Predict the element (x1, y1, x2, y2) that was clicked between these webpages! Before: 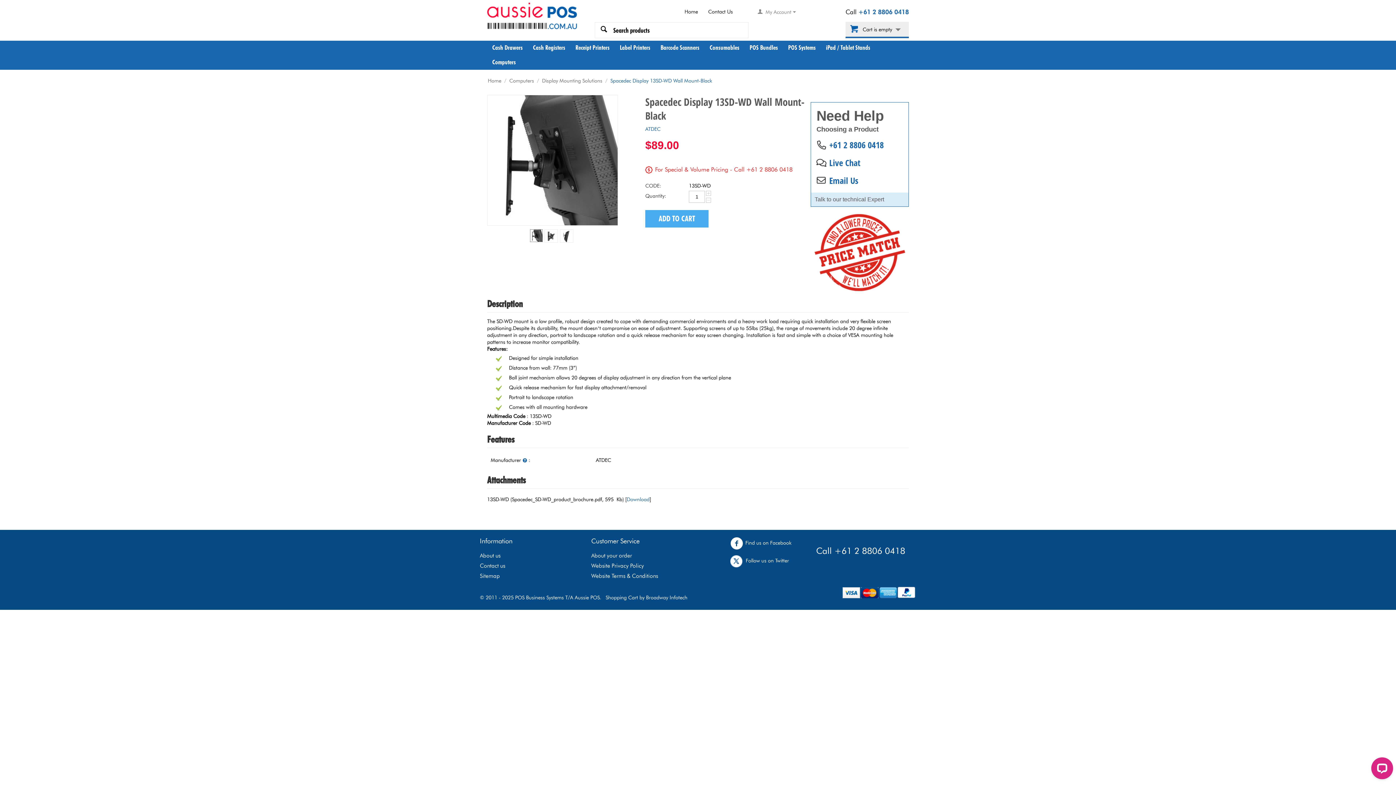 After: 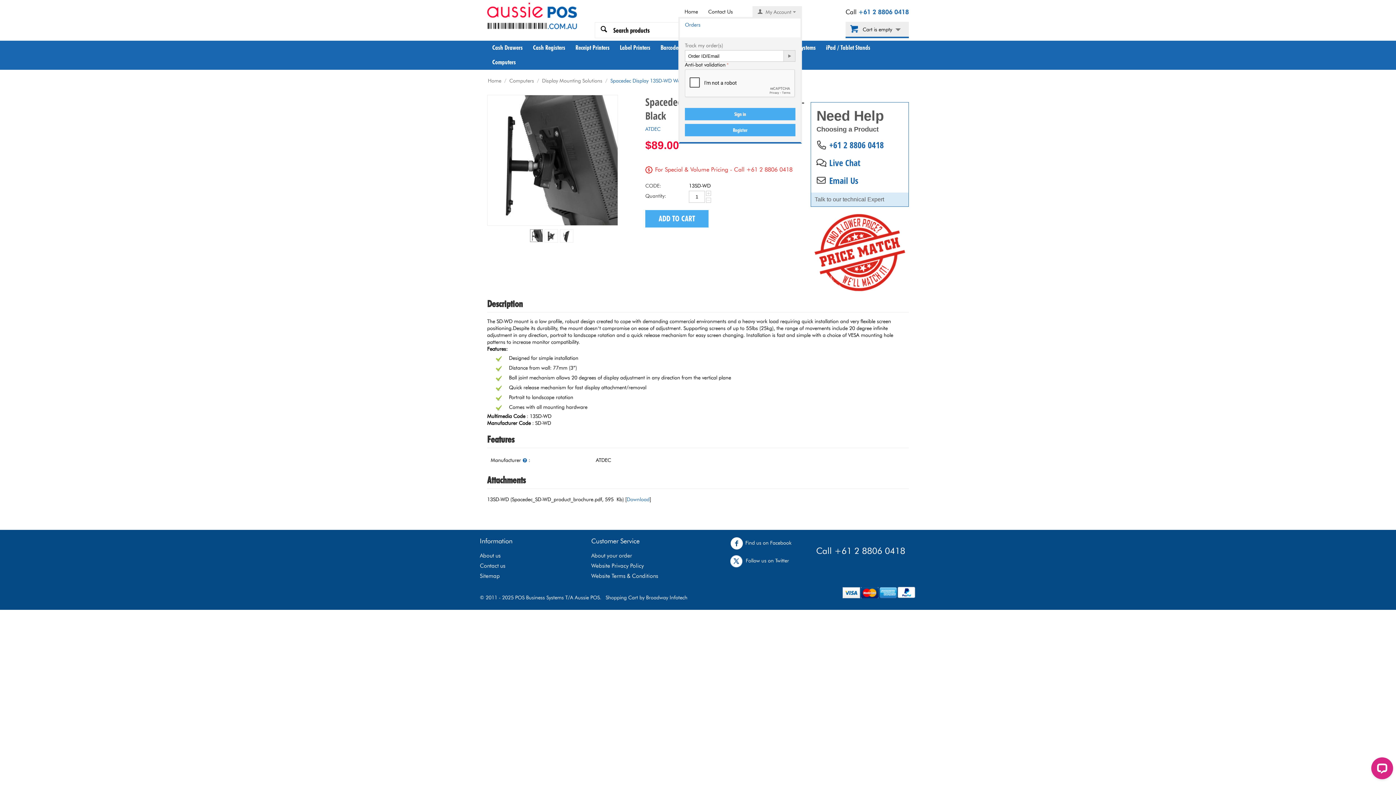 Action: label:  My Account  bbox: (755, 9, 797, 14)